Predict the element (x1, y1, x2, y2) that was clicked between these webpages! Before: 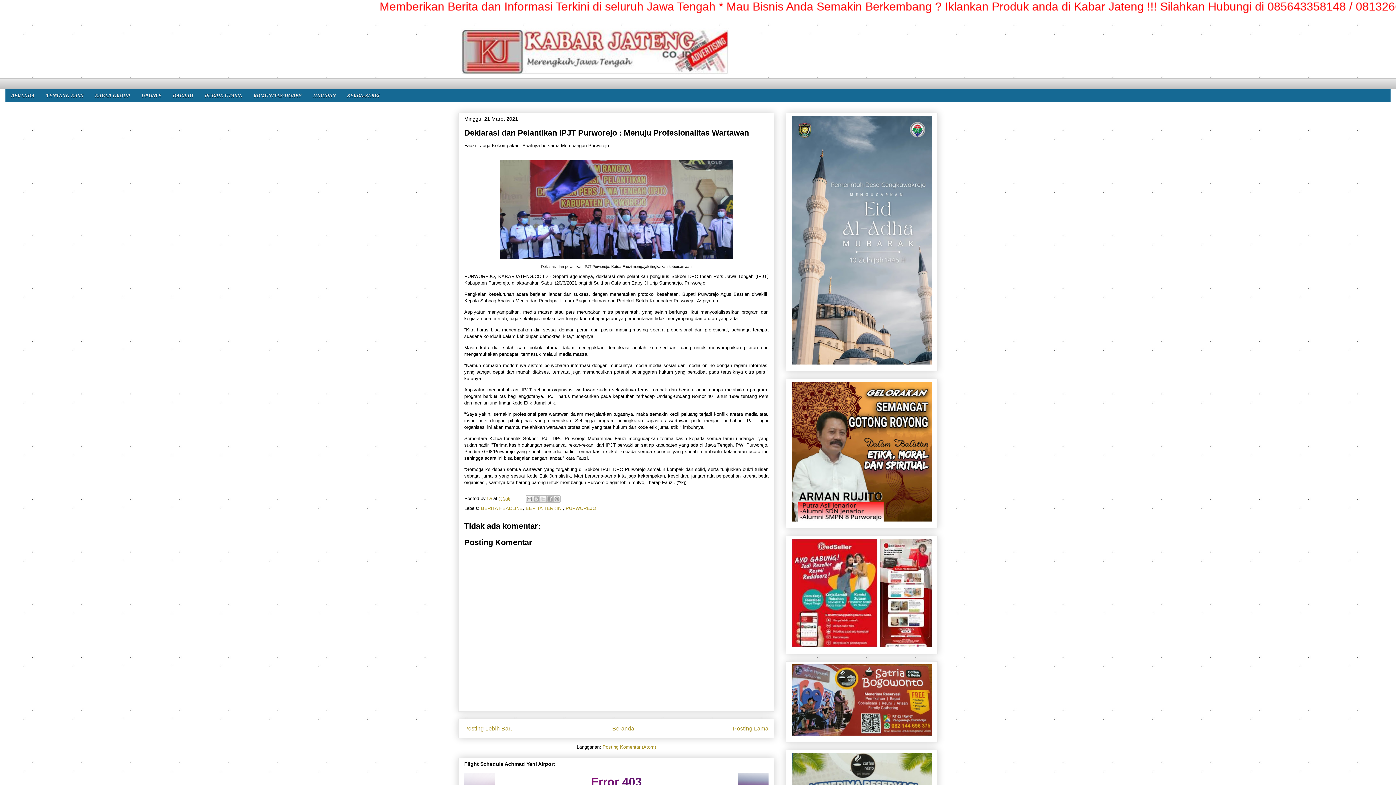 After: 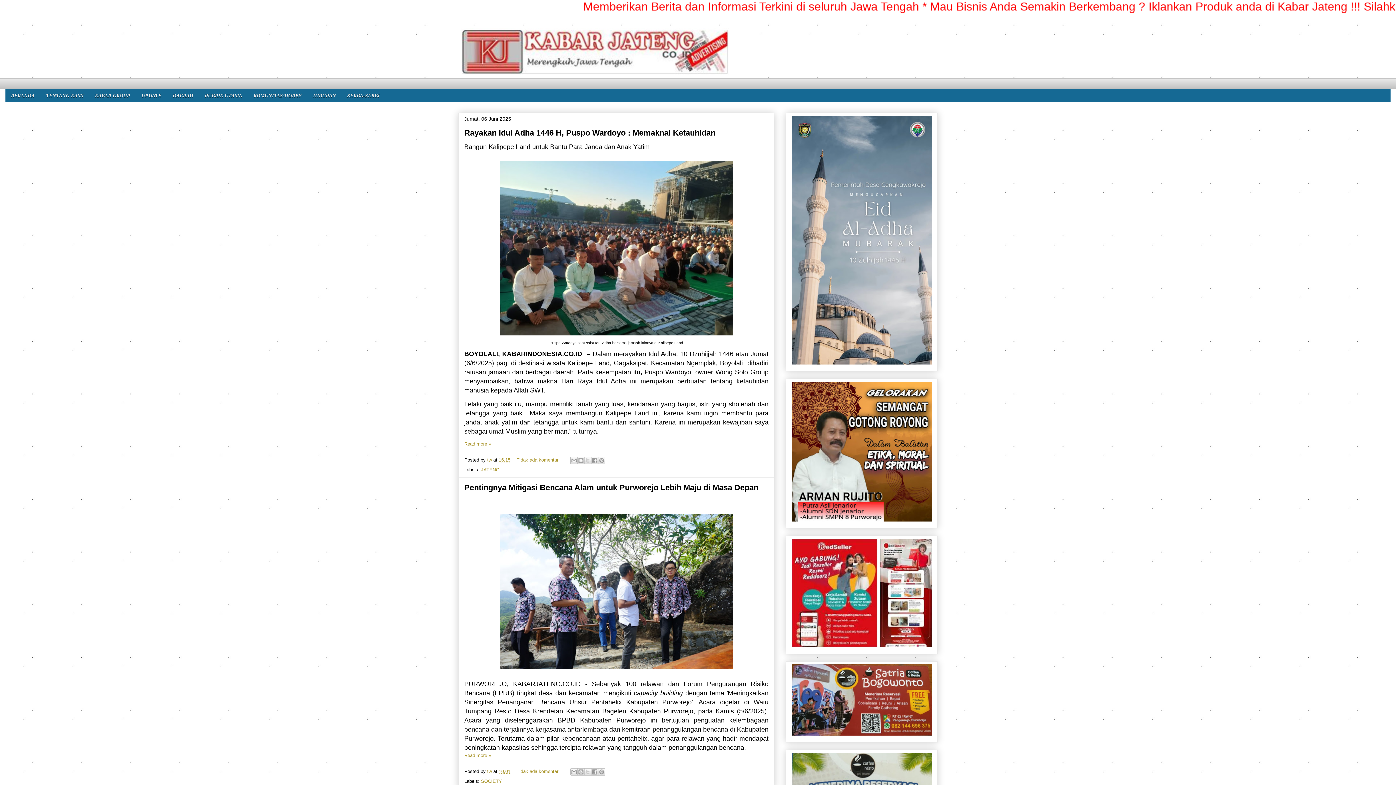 Action: label: Beranda bbox: (612, 725, 634, 732)